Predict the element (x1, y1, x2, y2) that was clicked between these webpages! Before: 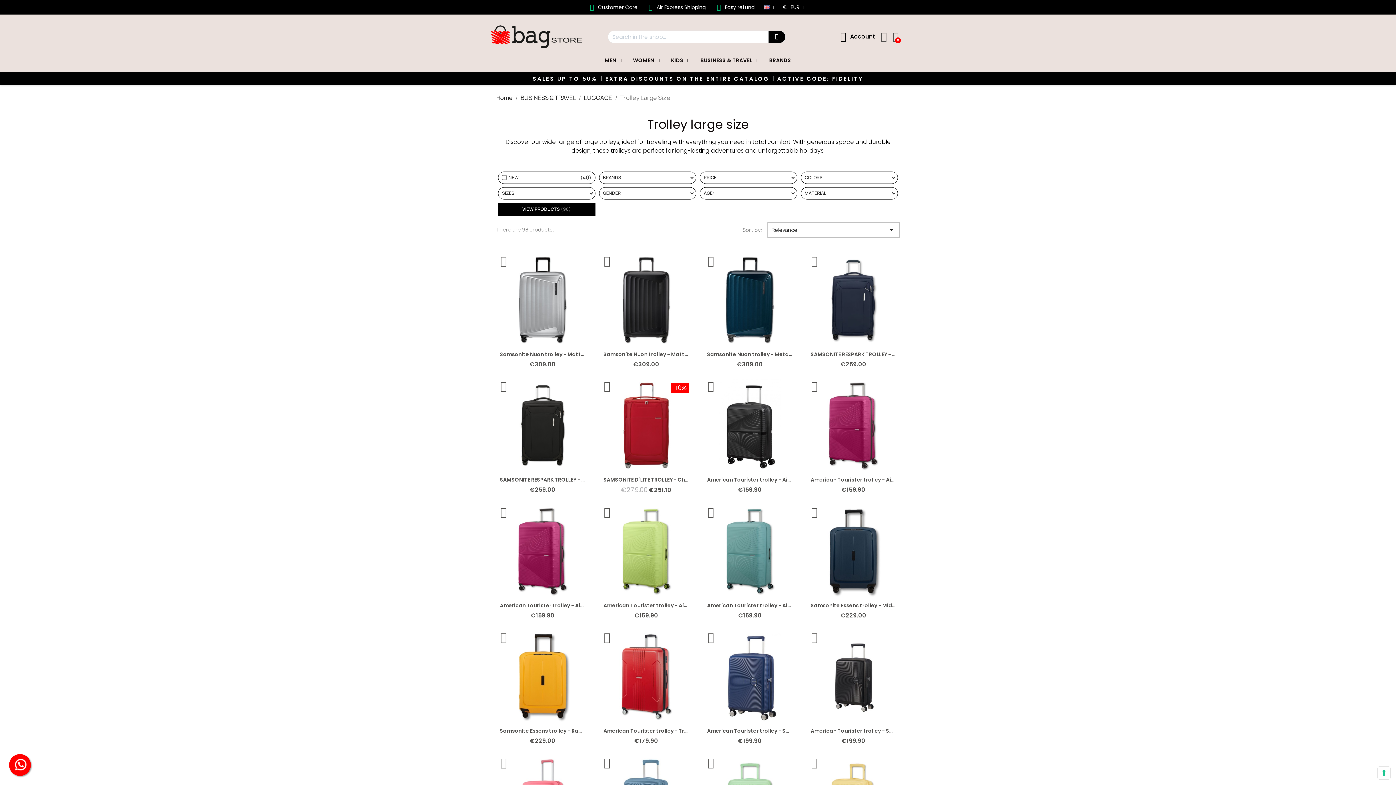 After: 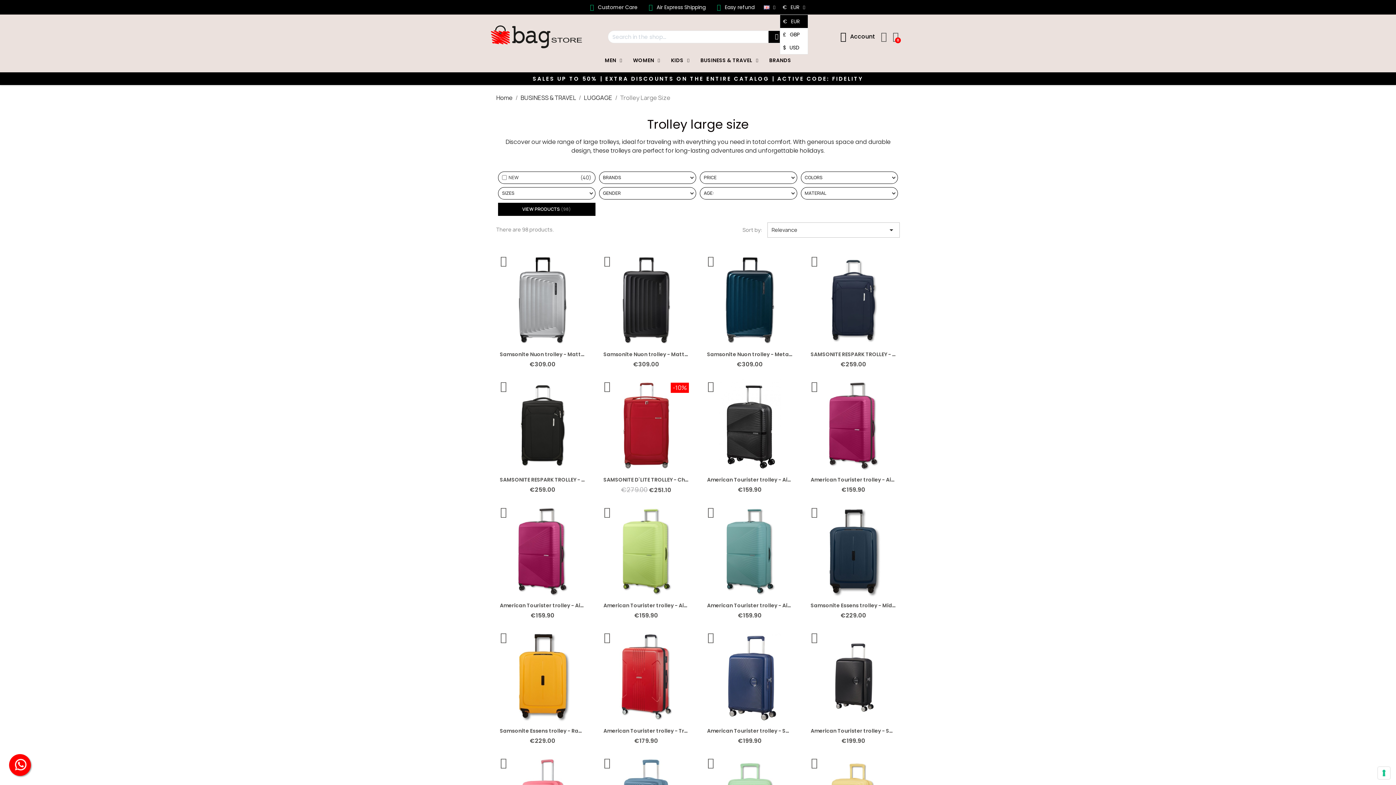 Action: label: €
EUR bbox: (779, 0, 808, 14)